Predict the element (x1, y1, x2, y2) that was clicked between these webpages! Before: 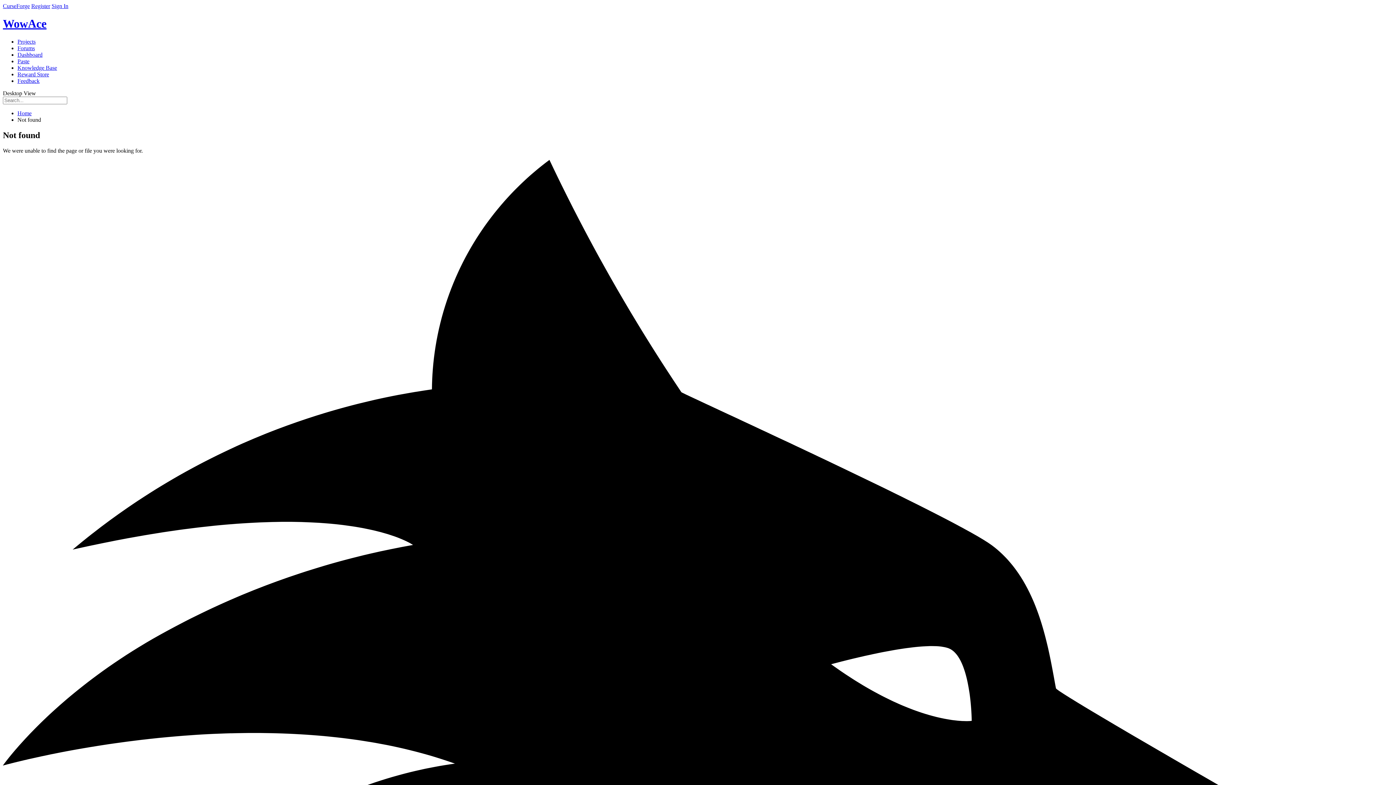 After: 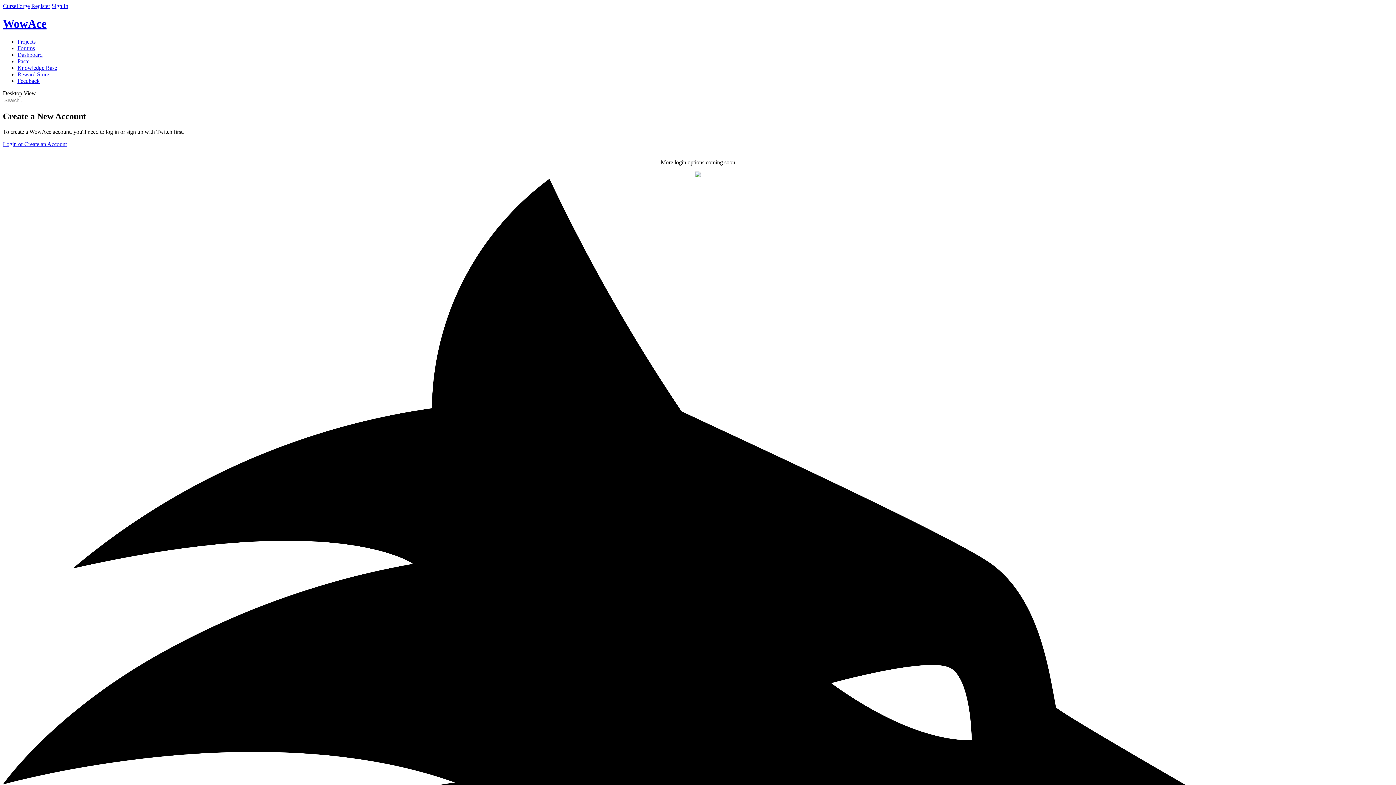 Action: label: Register bbox: (31, 2, 50, 9)